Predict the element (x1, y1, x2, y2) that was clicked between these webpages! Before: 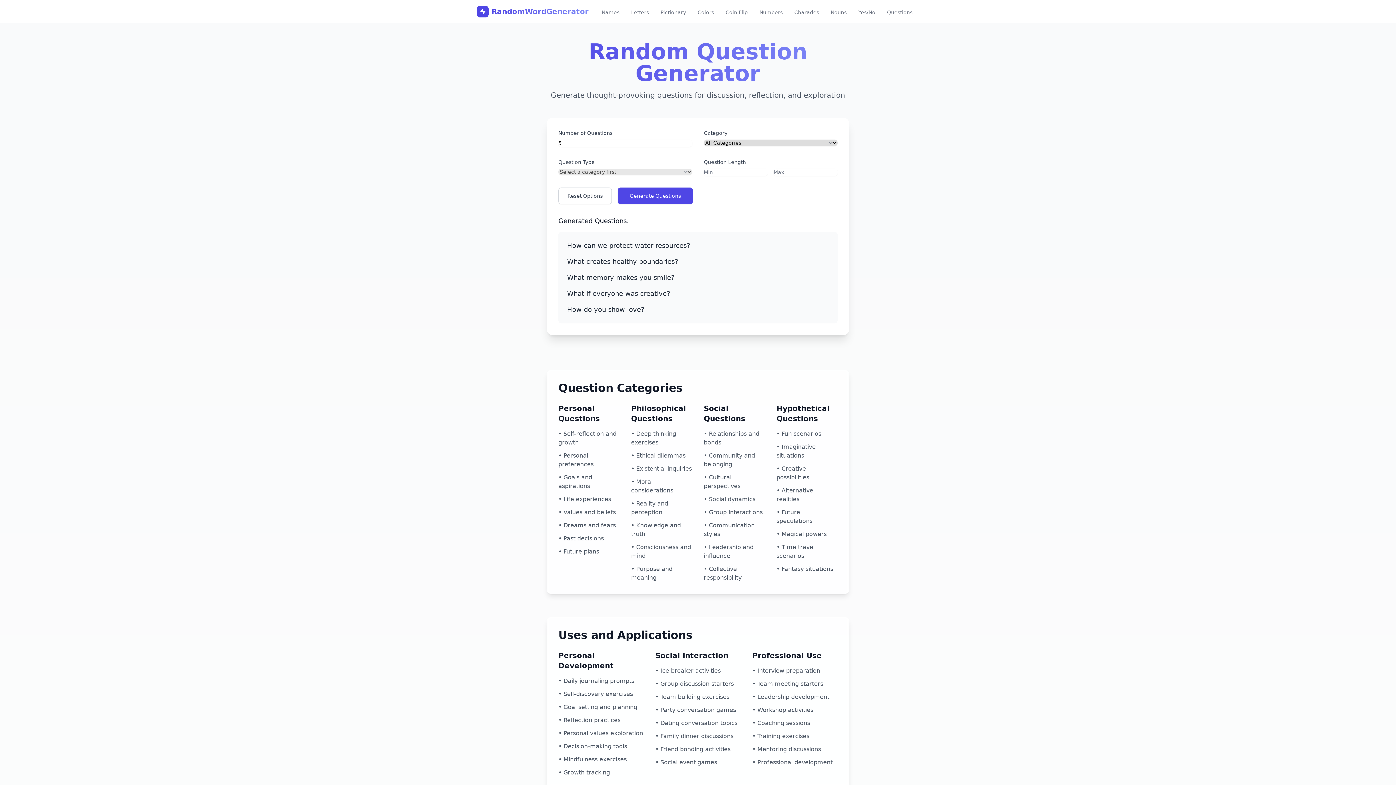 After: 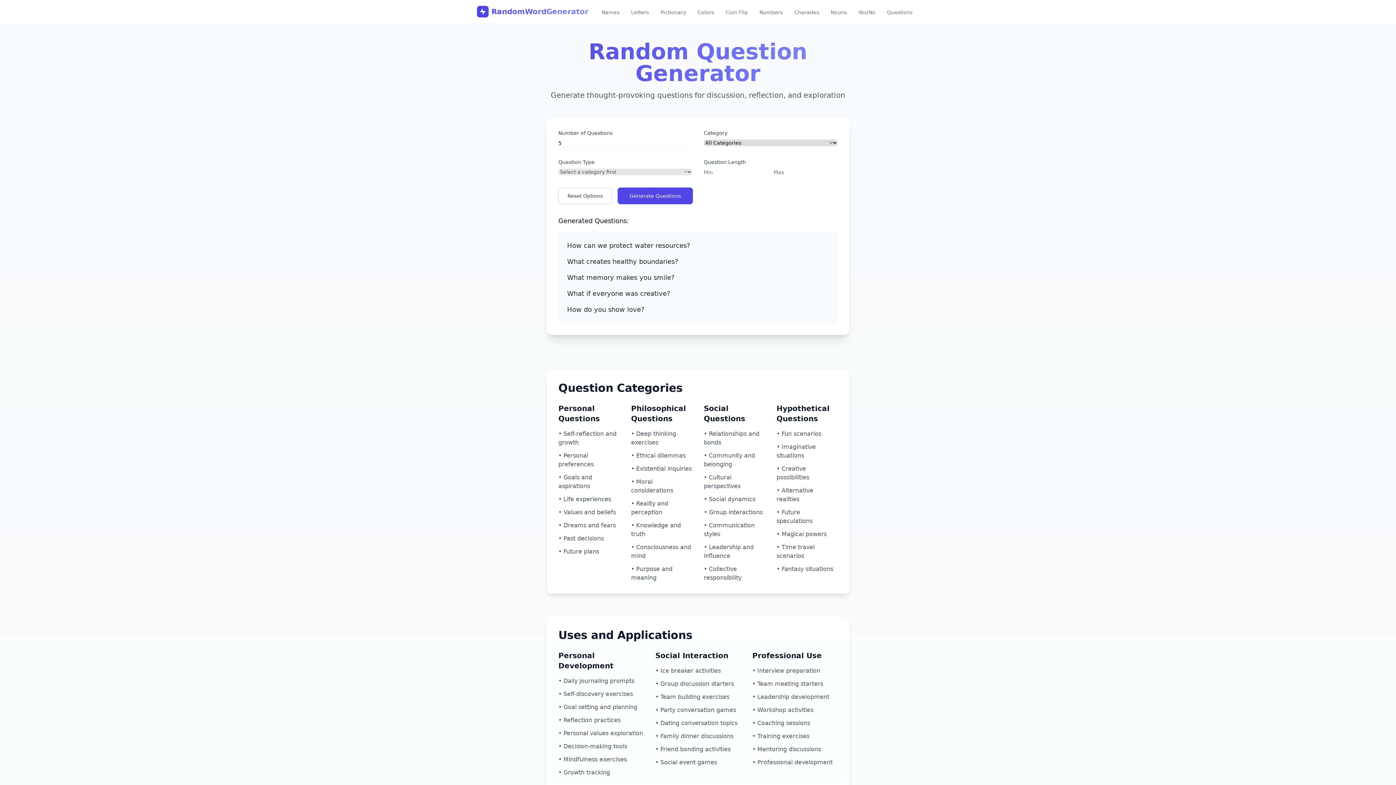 Action: bbox: (885, 0, 914, 23) label: Questions